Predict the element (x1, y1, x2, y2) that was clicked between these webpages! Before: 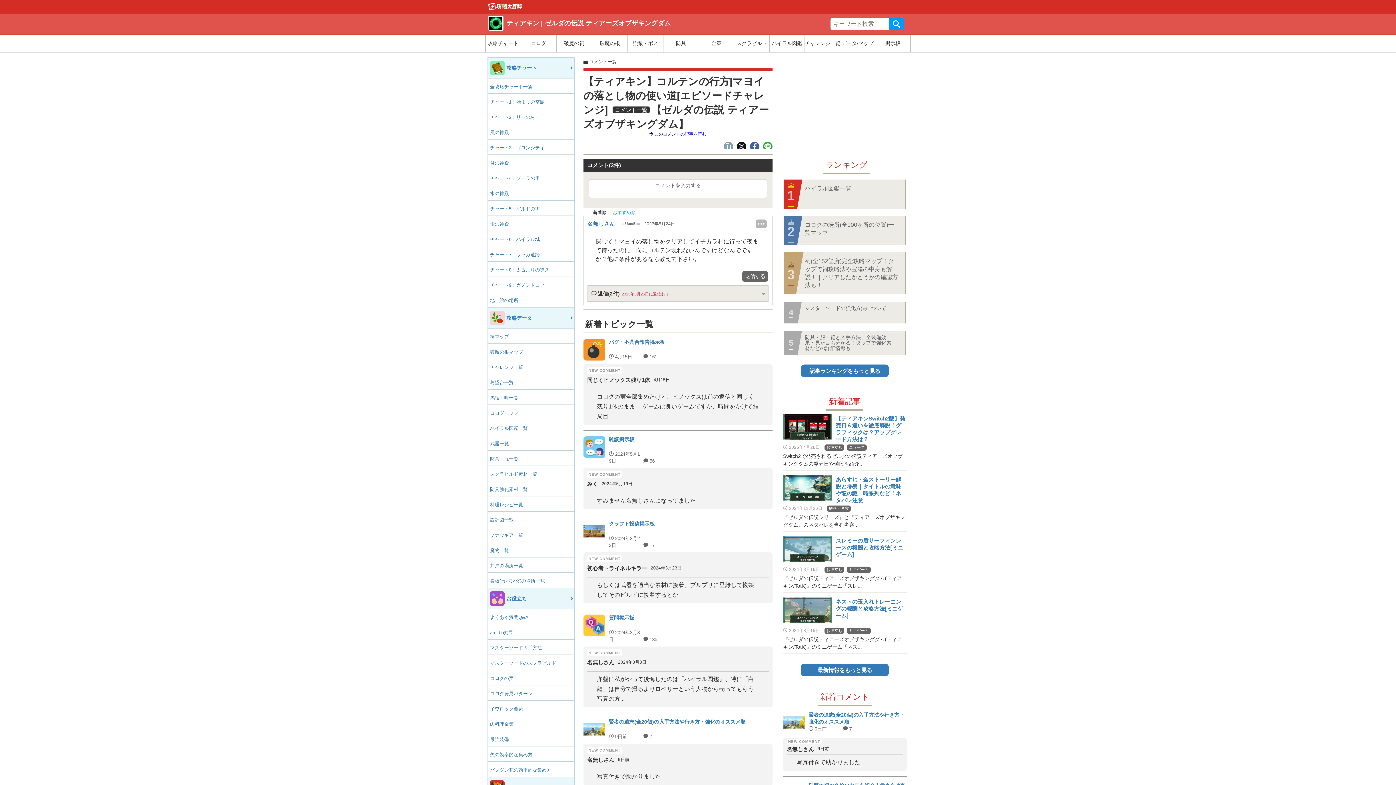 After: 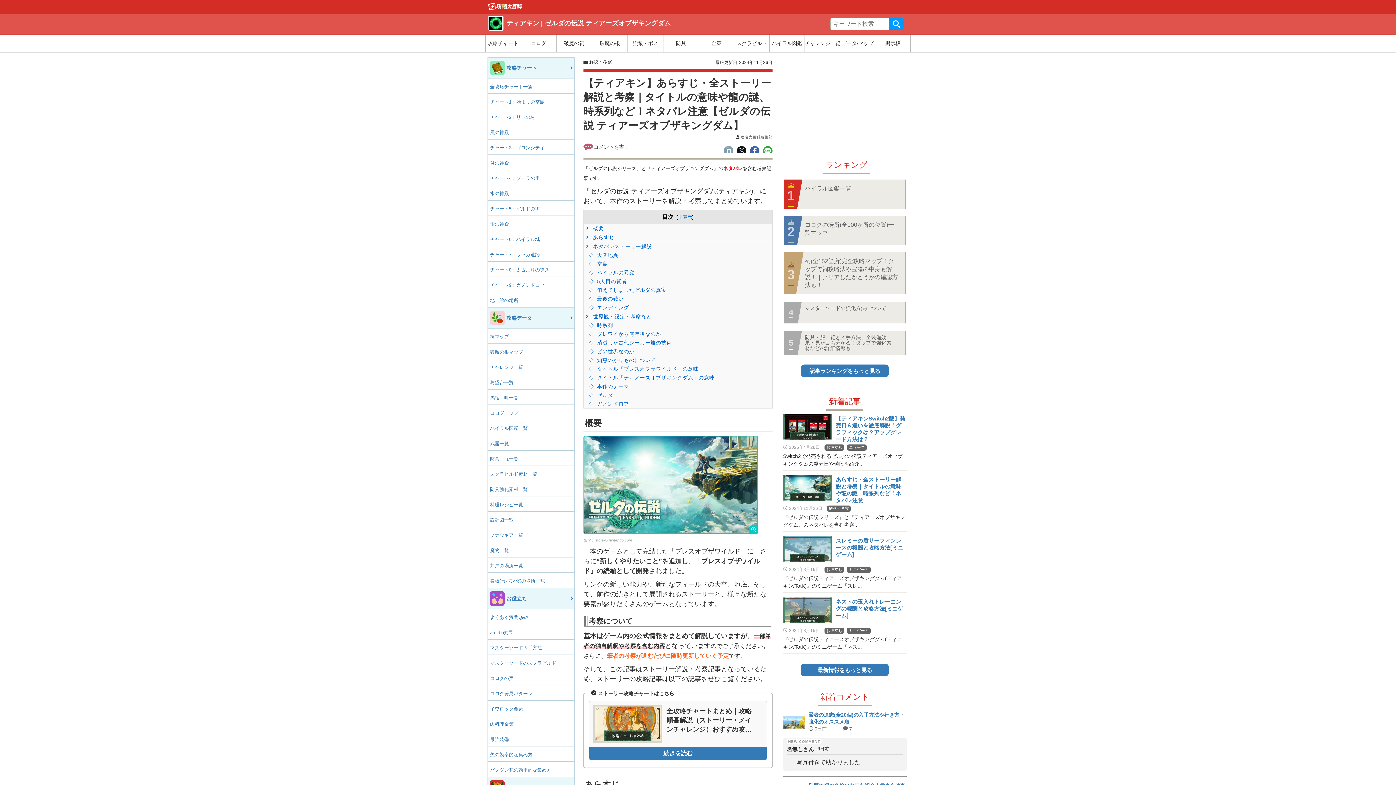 Action: label: あらすじ・全ストーリー解説と考察｜タイトルの意味や龍の謎、時系列など！ネタバレ注意
2024年11月26日 解説・考察
『ゼルダの伝説シリーズ』と『ティアーズオブザキングダム』のネタバレを含む考察... bbox: (783, 475, 906, 531)